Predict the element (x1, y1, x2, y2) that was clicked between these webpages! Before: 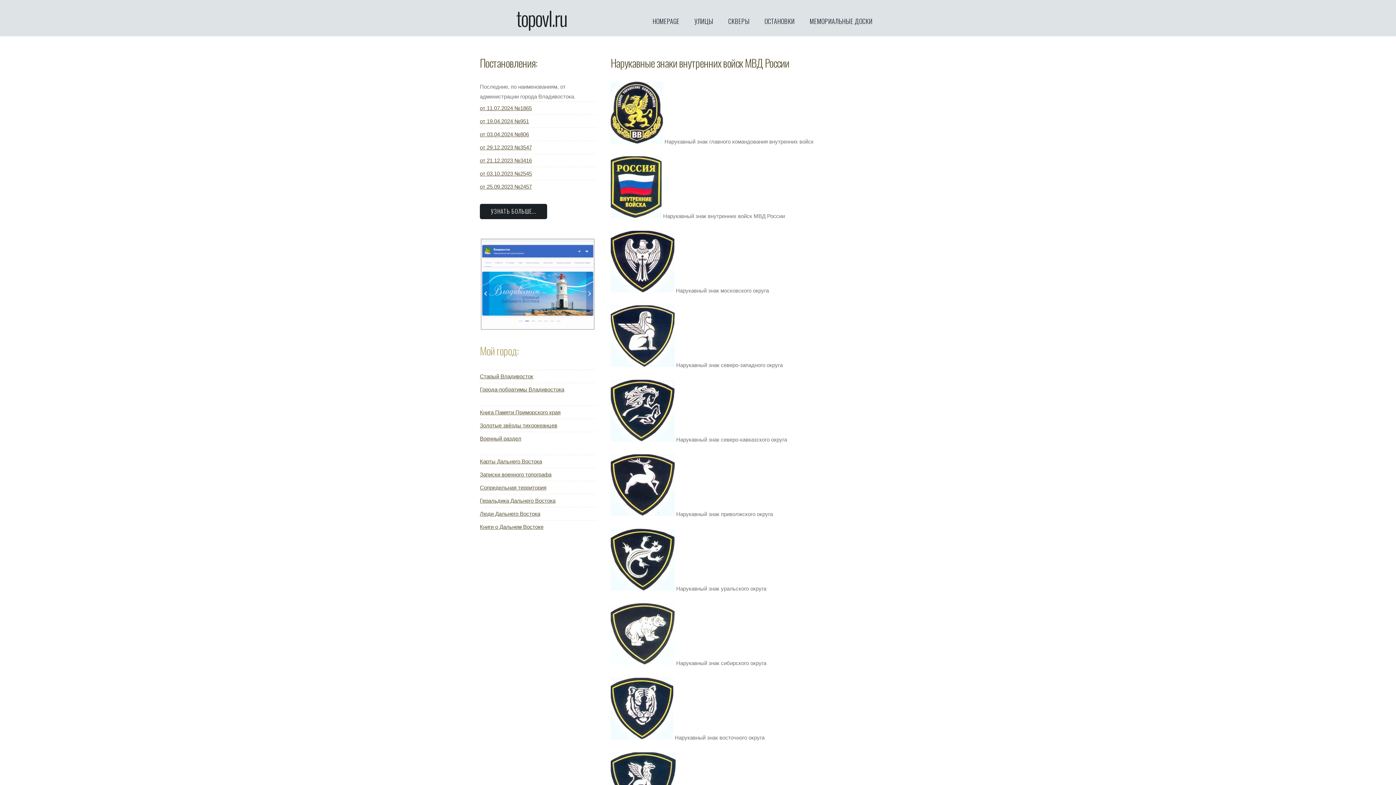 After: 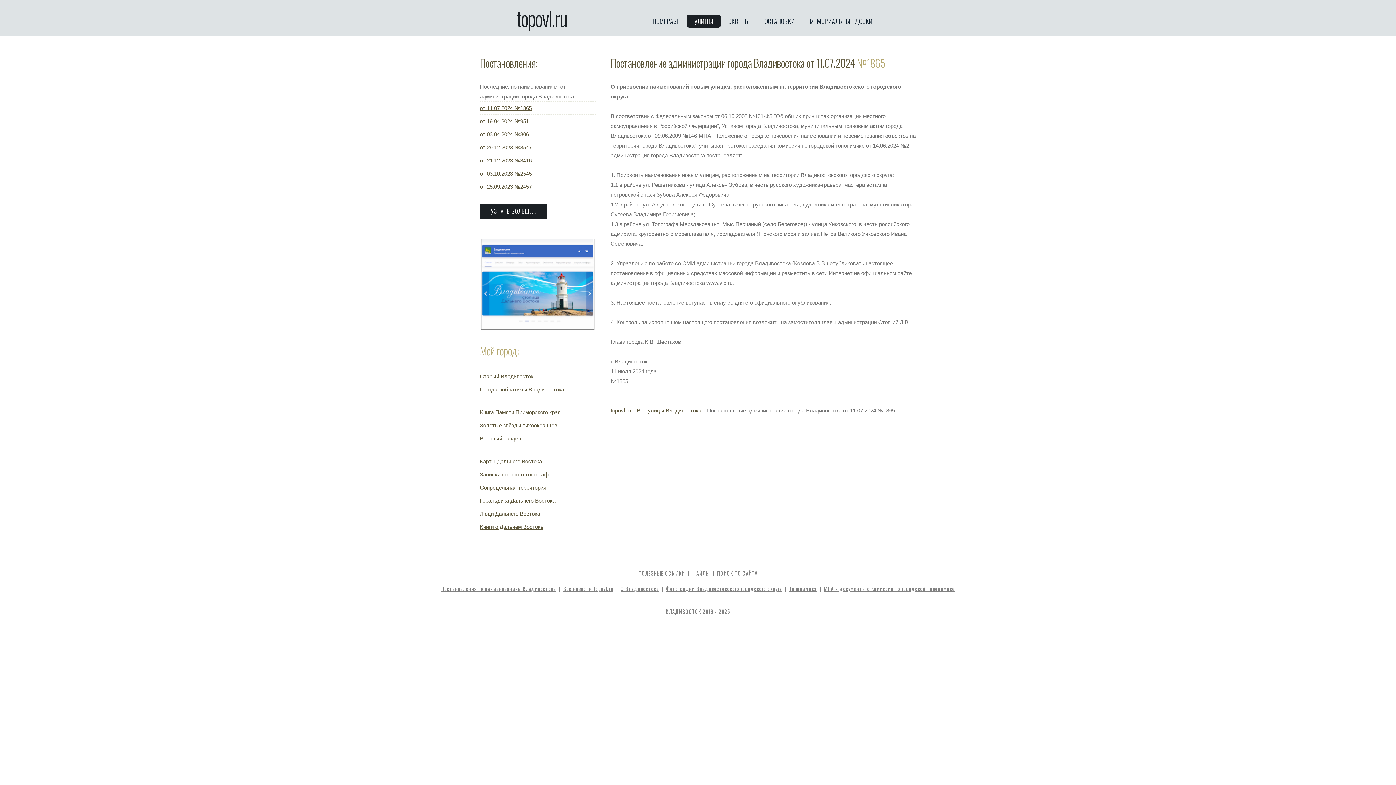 Action: bbox: (480, 105, 532, 111) label: от 11.07.2024 №1865